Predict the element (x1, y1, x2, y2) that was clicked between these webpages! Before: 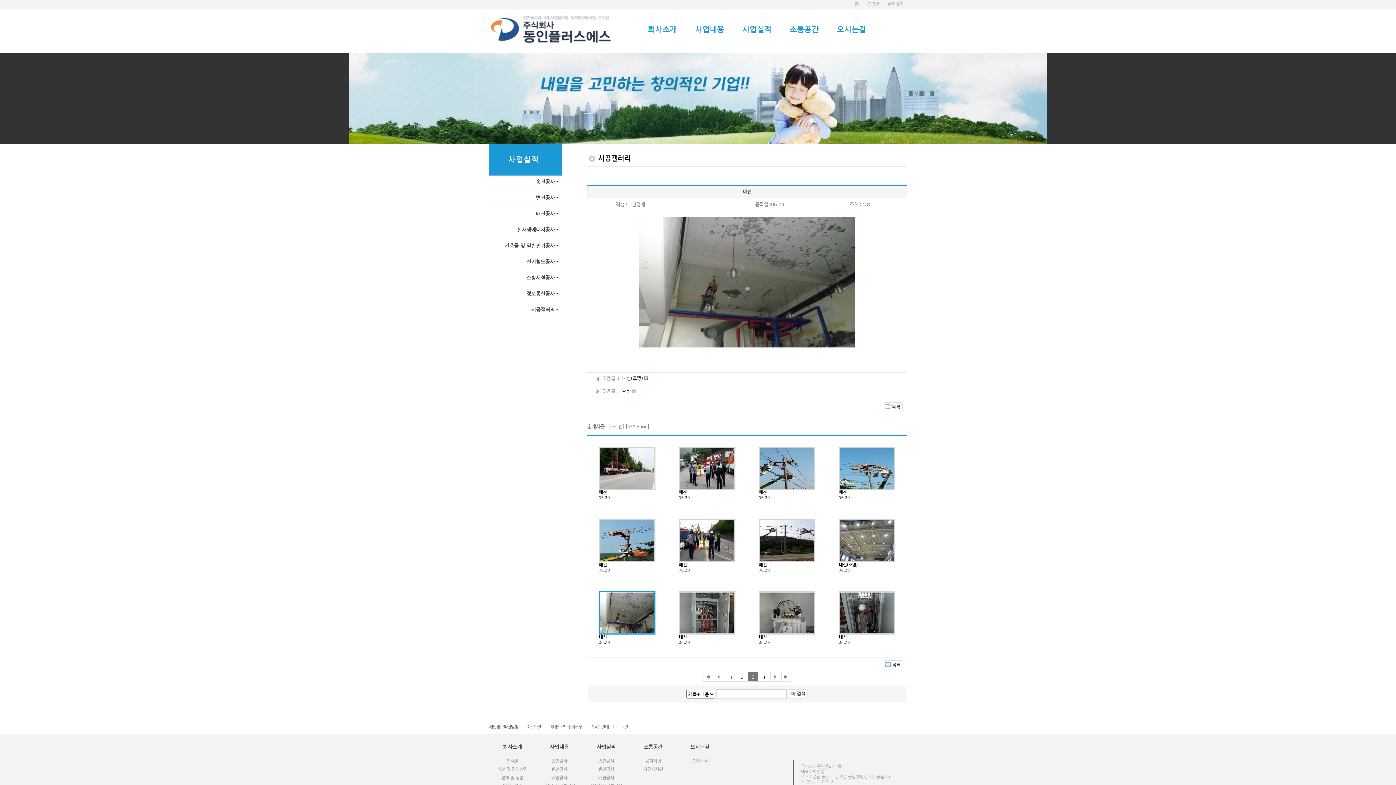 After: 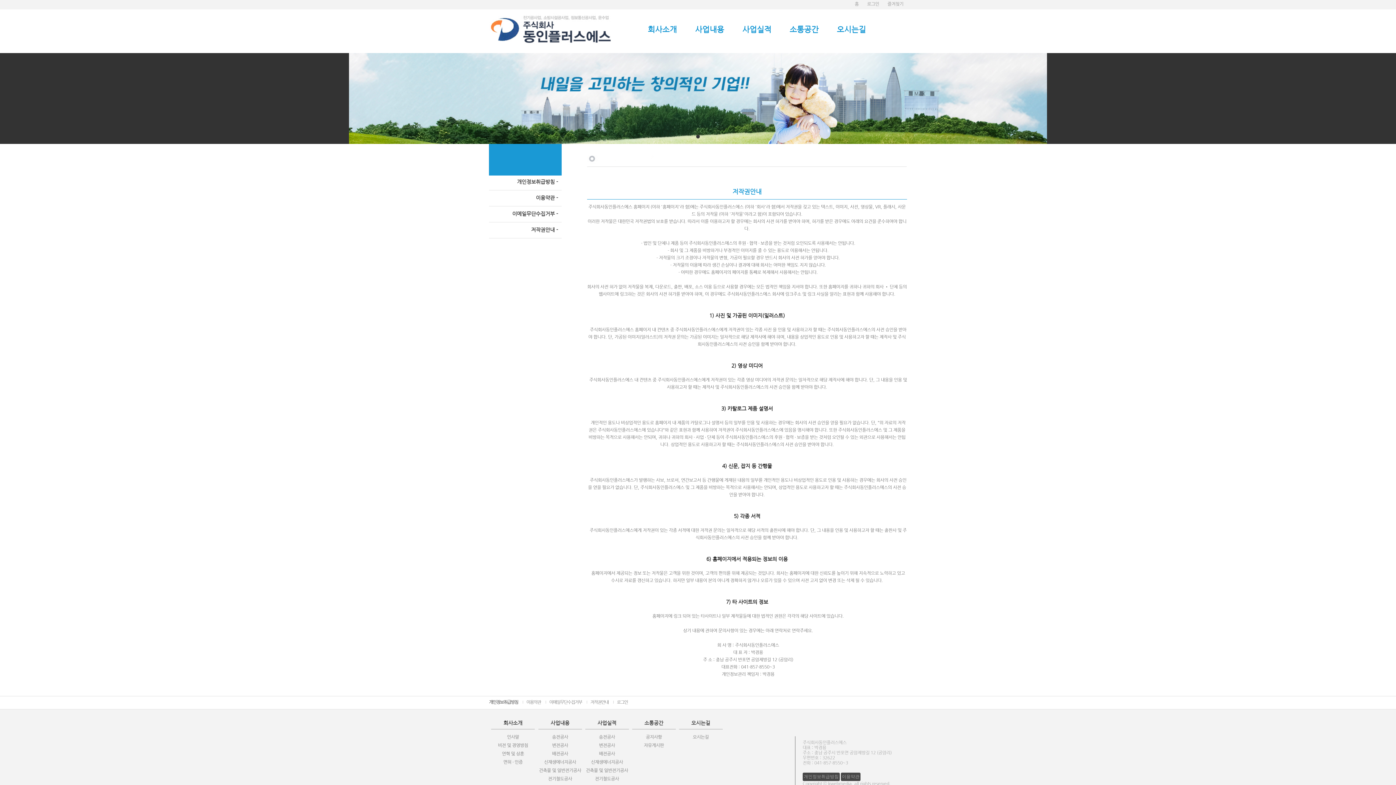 Action: label: 저작권안내 bbox: (590, 724, 608, 729)